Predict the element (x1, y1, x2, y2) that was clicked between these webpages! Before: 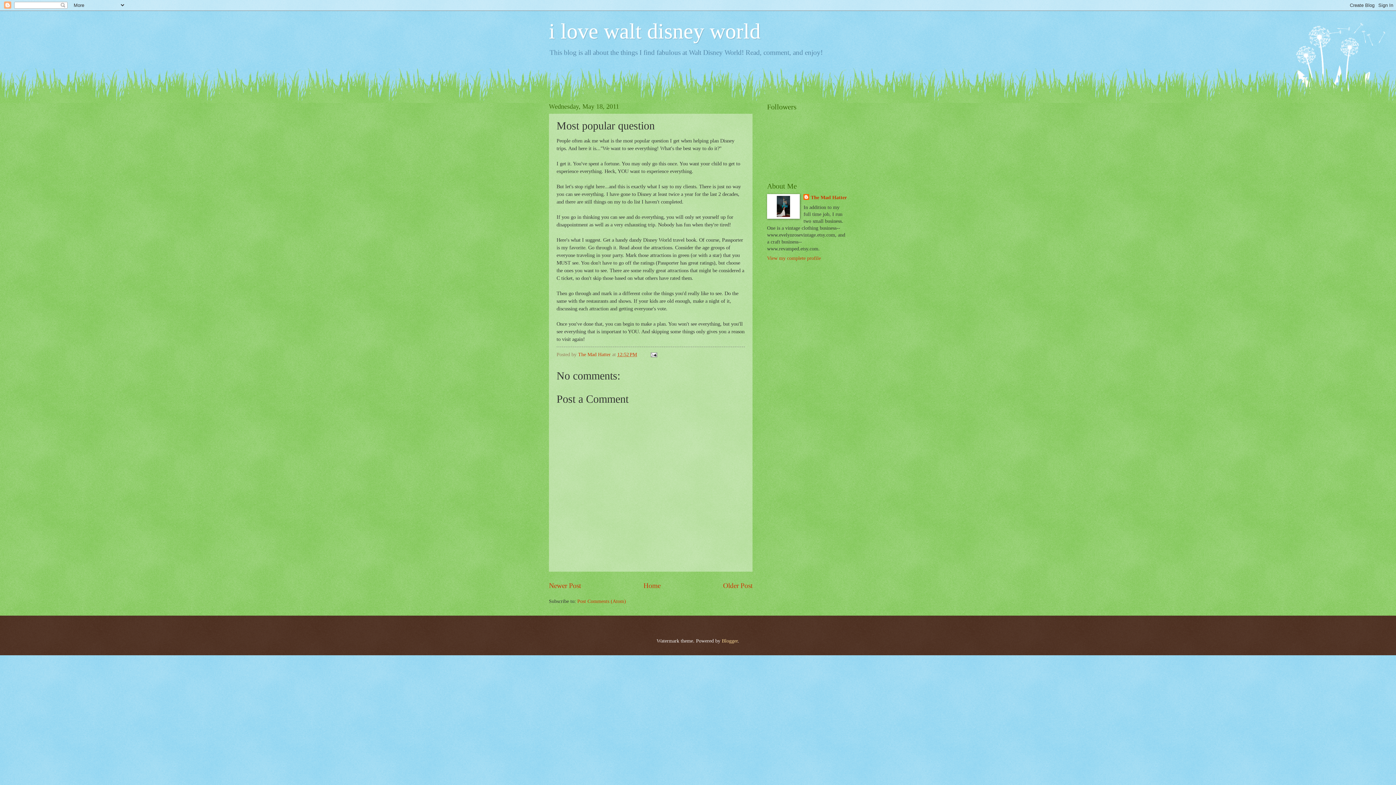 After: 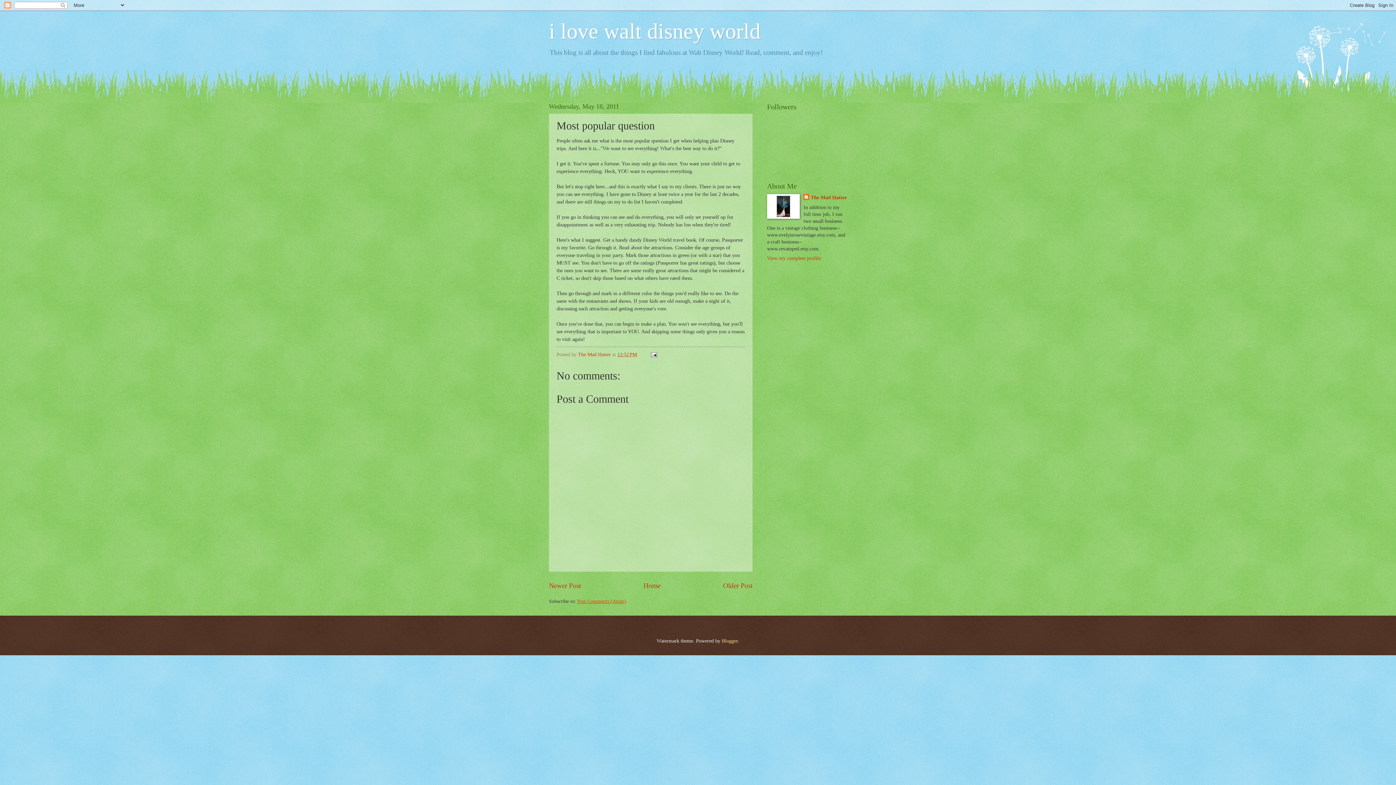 Action: bbox: (577, 598, 626, 604) label: Post Comments (Atom)